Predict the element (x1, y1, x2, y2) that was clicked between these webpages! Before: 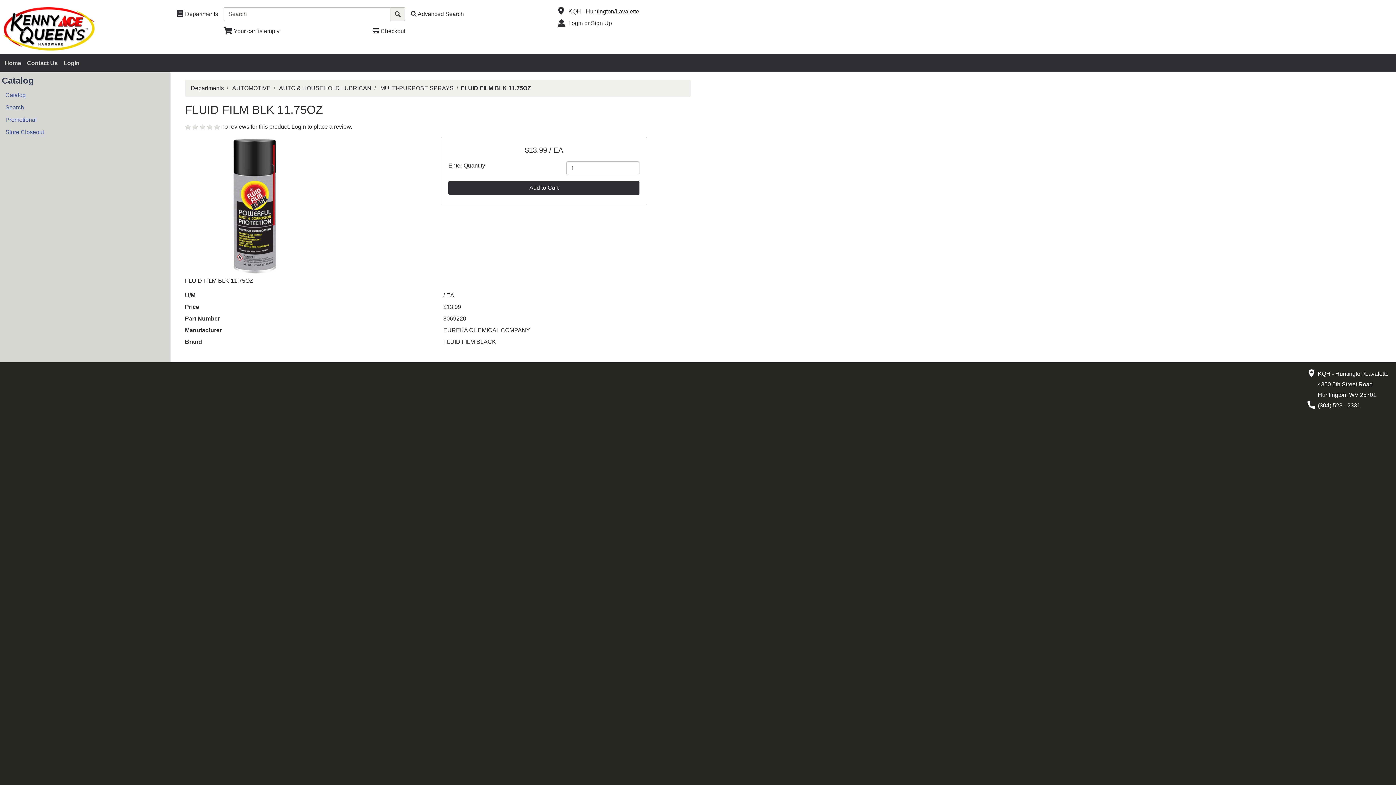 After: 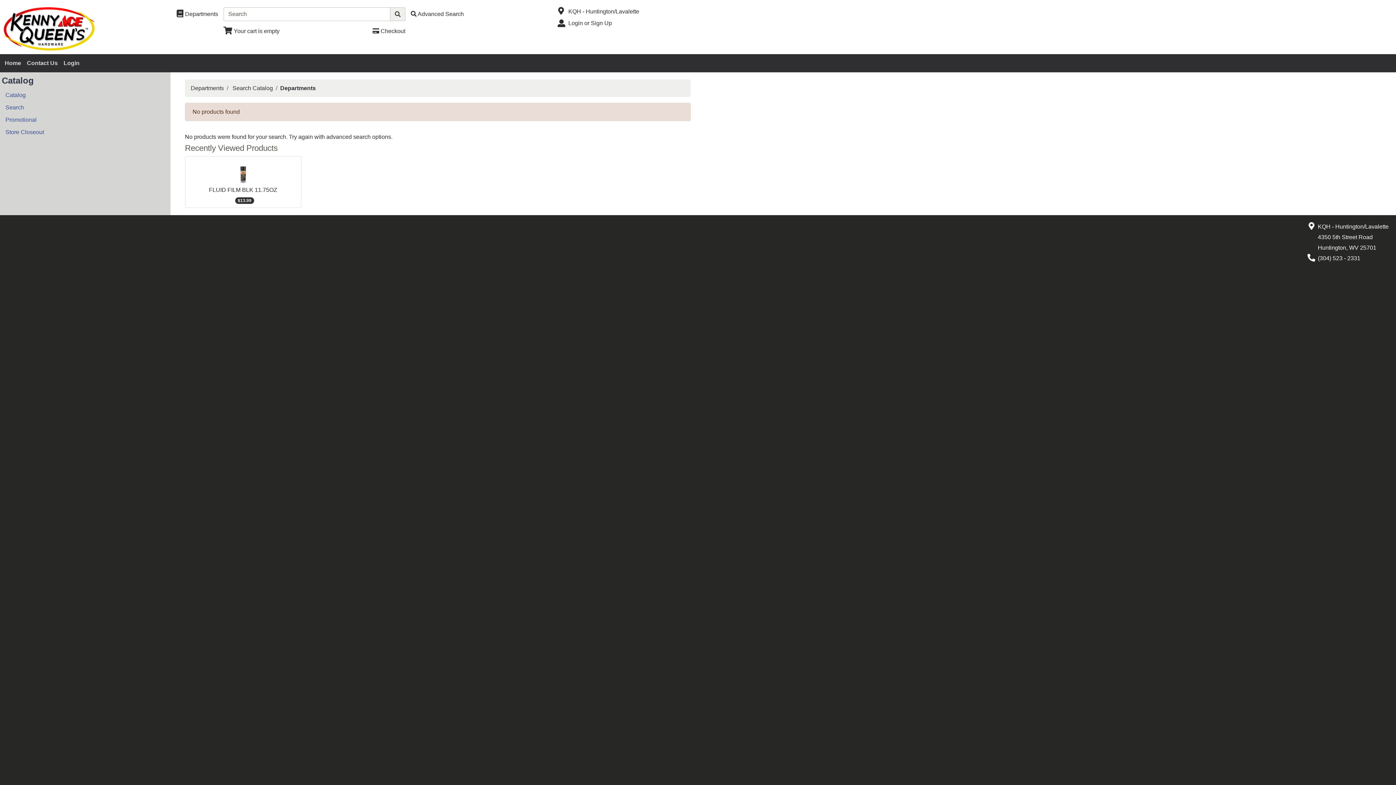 Action: bbox: (390, 7, 405, 21)